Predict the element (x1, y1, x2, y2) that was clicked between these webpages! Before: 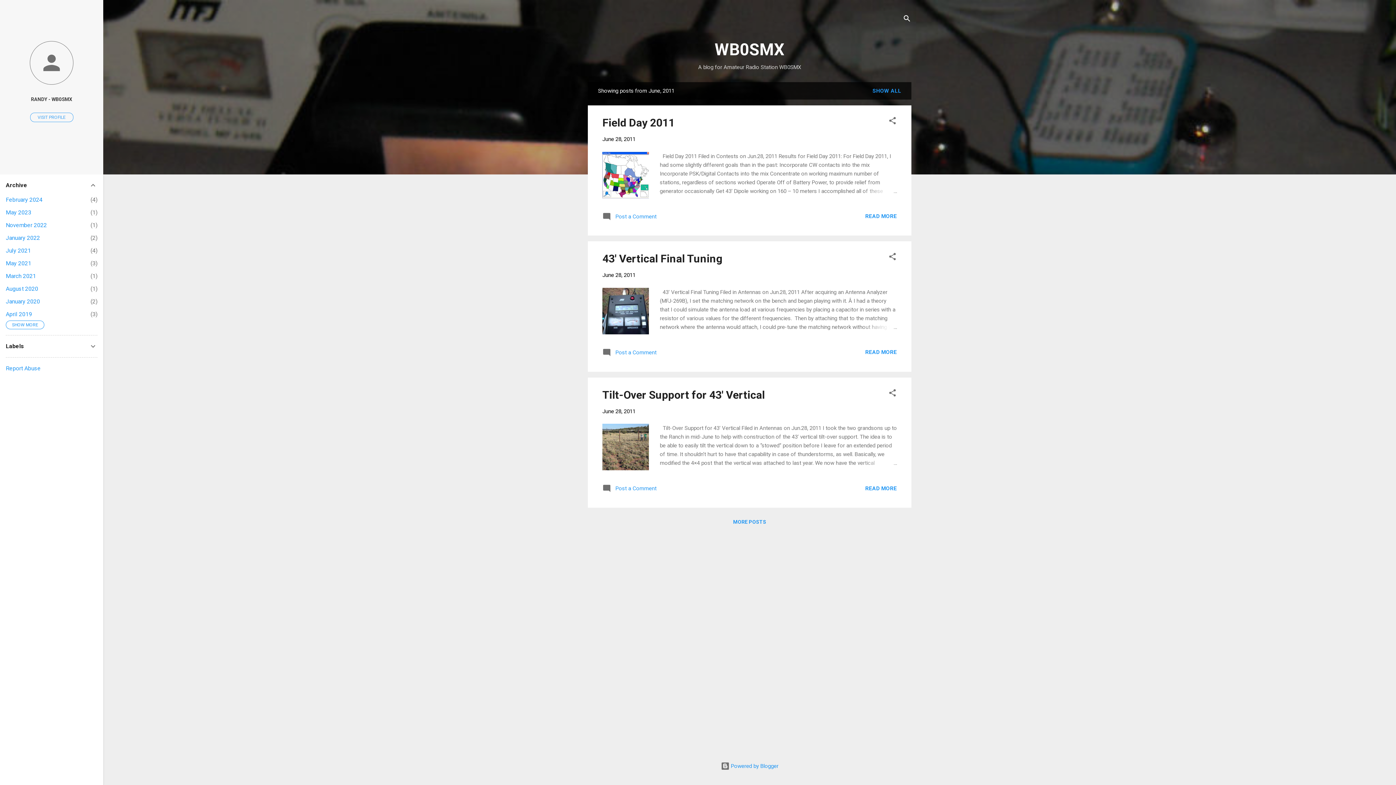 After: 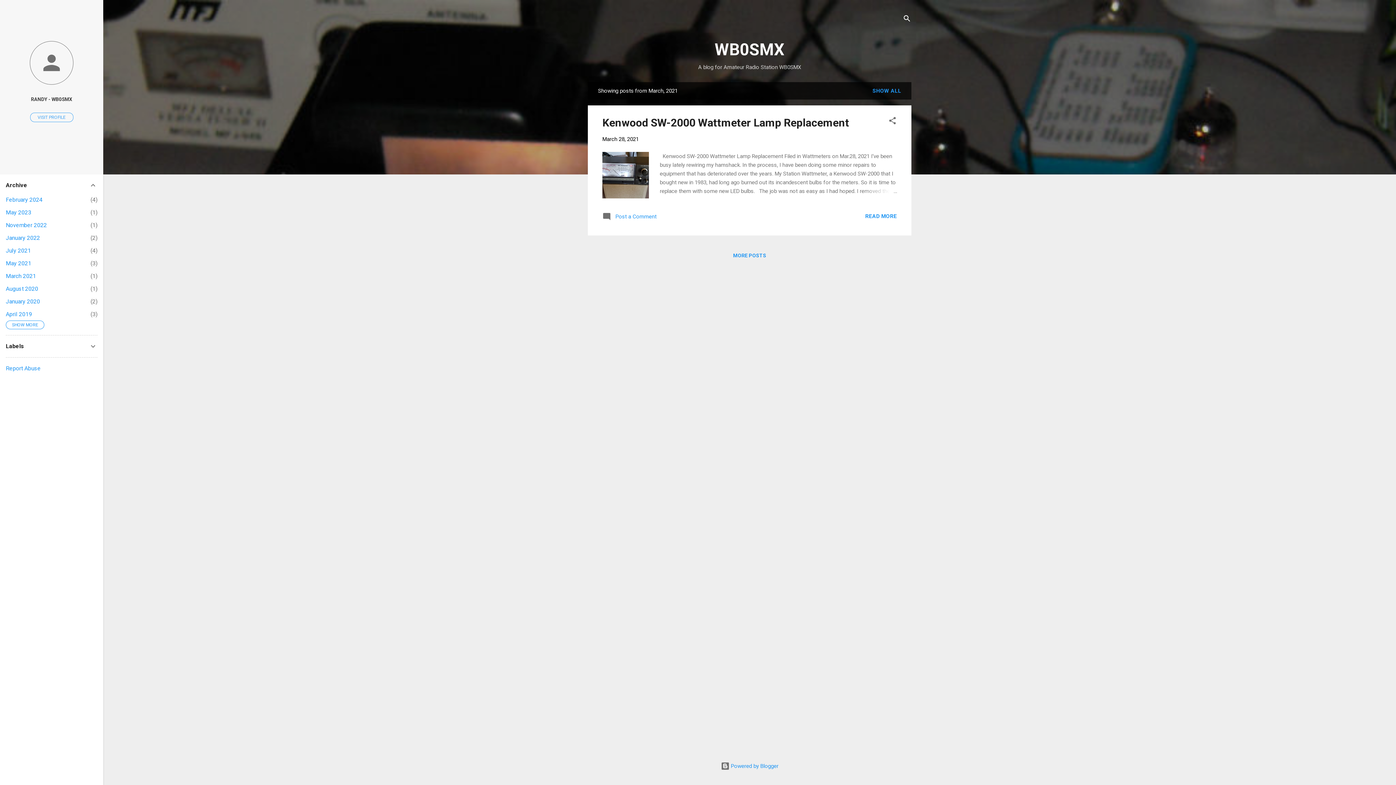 Action: label: March 2021
1 bbox: (5, 272, 36, 279)